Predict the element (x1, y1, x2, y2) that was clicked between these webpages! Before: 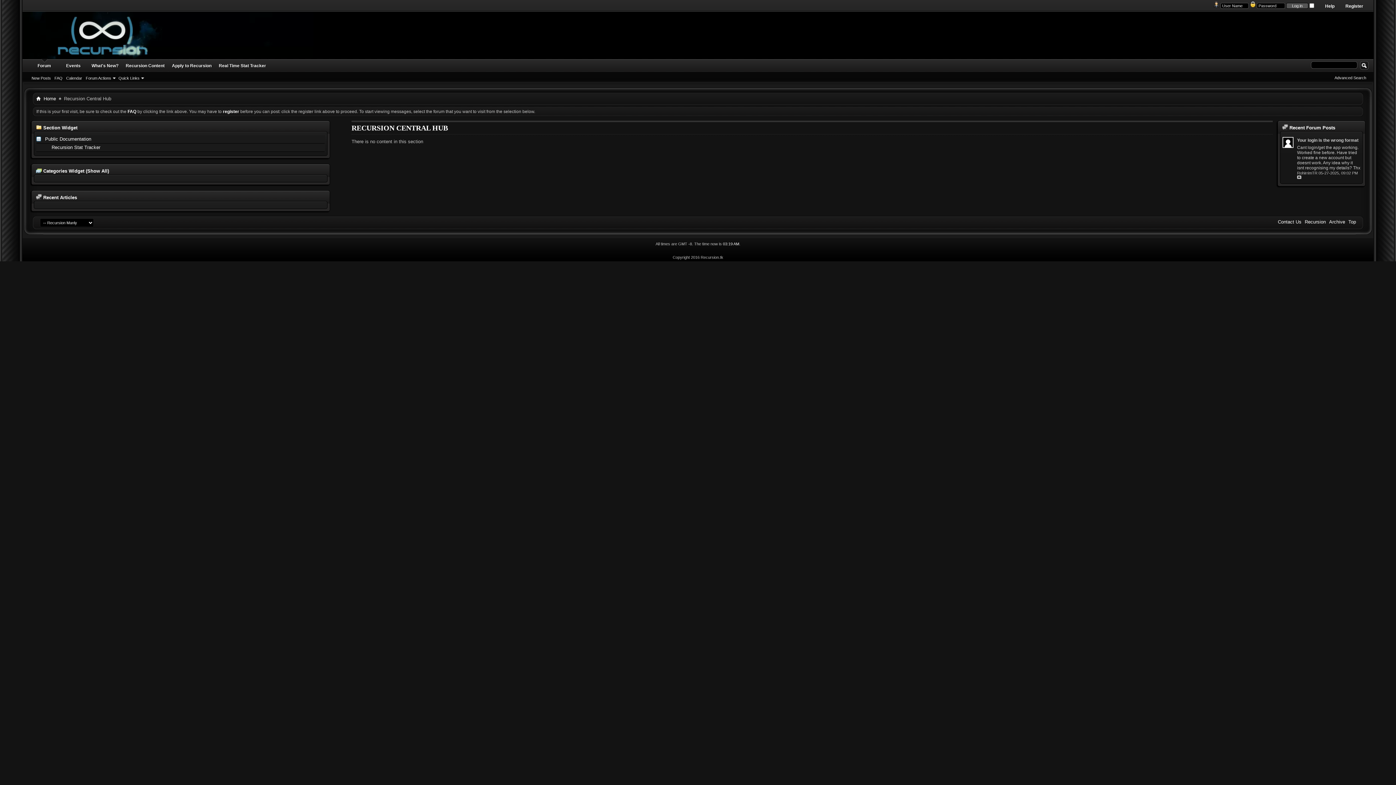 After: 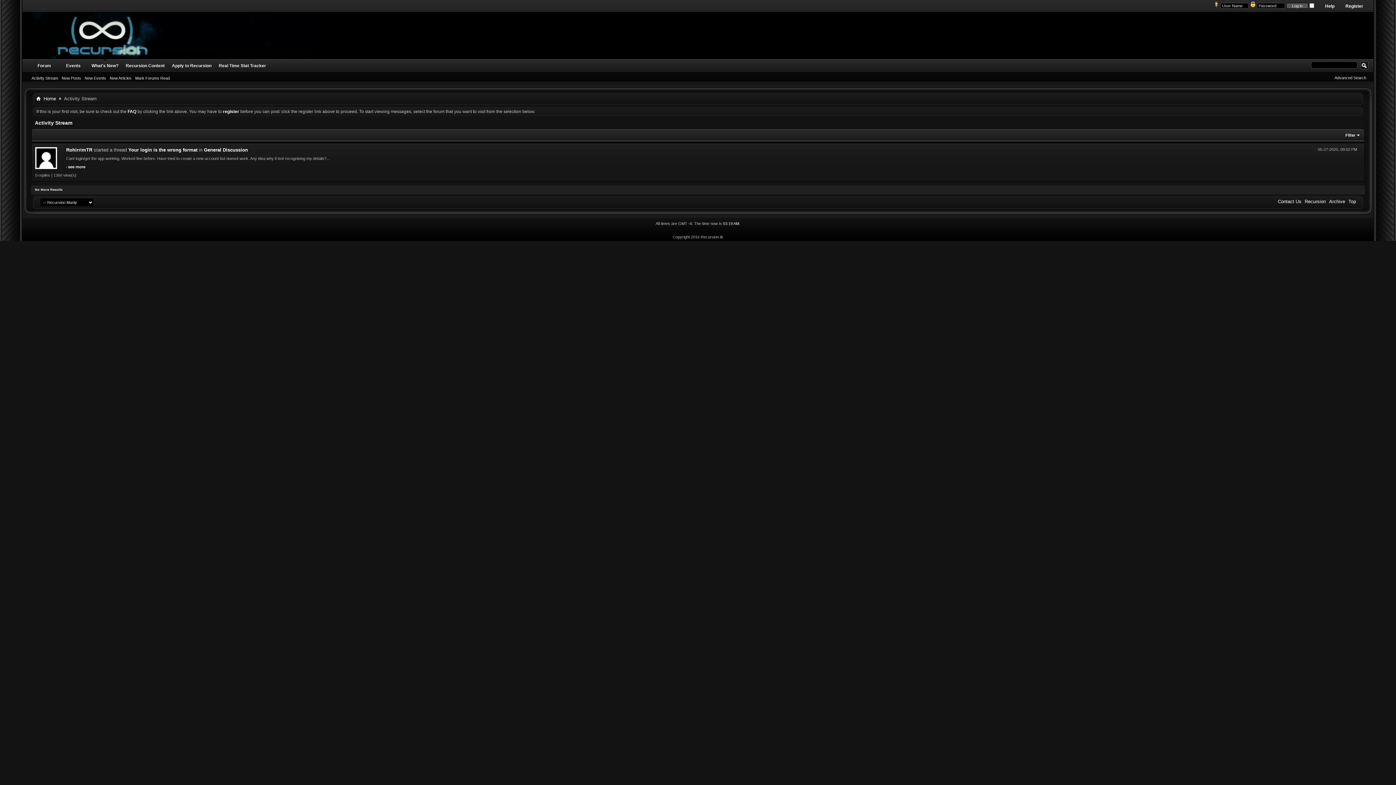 Action: label: What's New? bbox: (88, 59, 122, 72)